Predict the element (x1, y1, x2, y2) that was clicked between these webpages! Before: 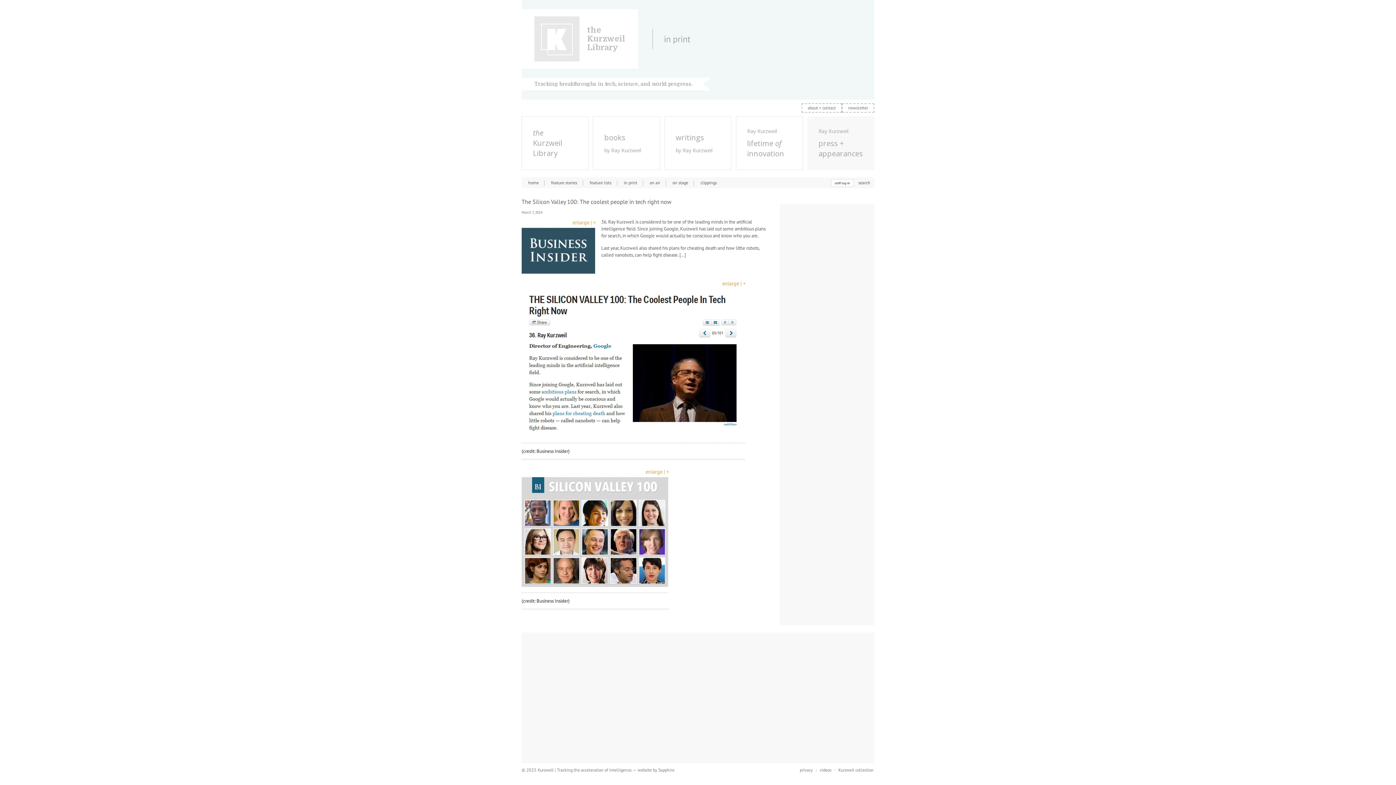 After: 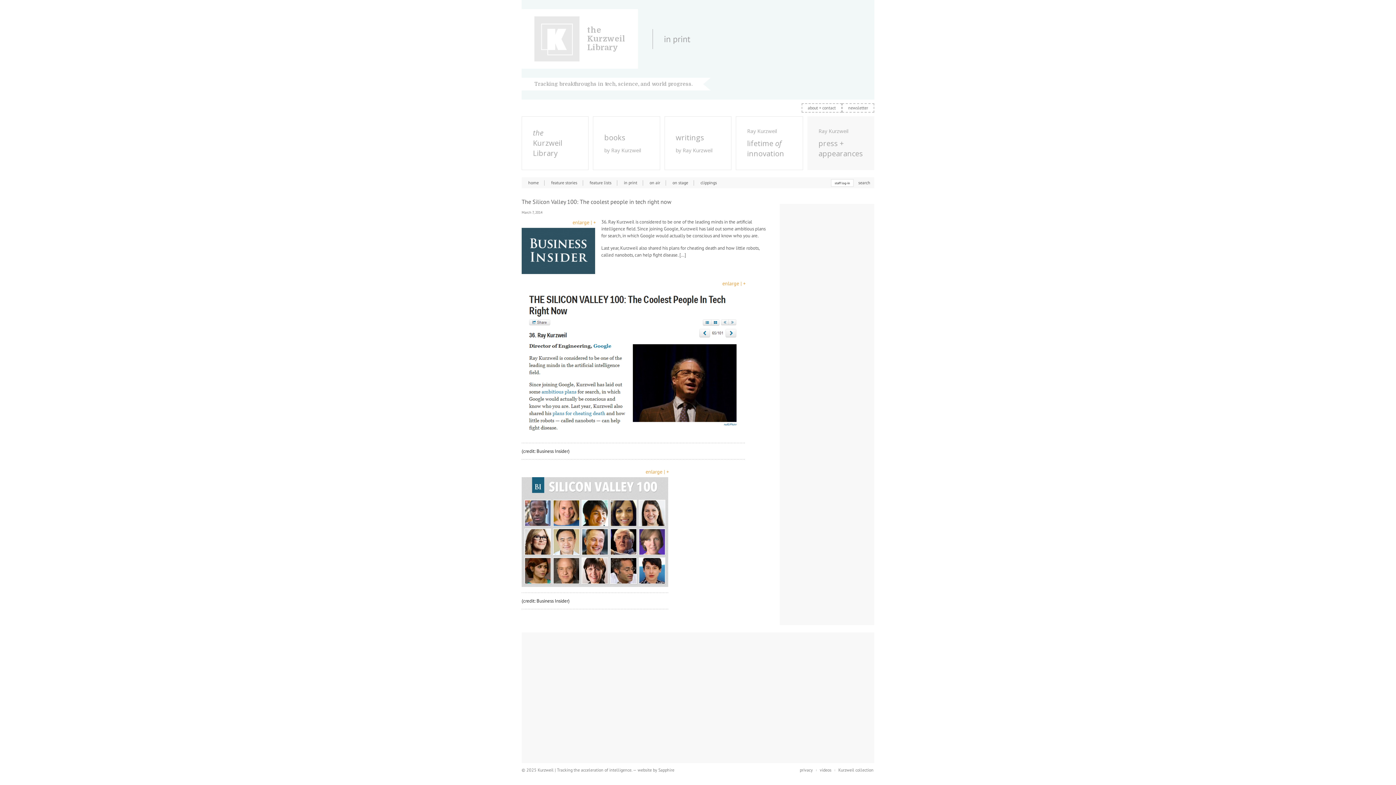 Action: label: website by Sapphire bbox: (637, 765, 674, 773)